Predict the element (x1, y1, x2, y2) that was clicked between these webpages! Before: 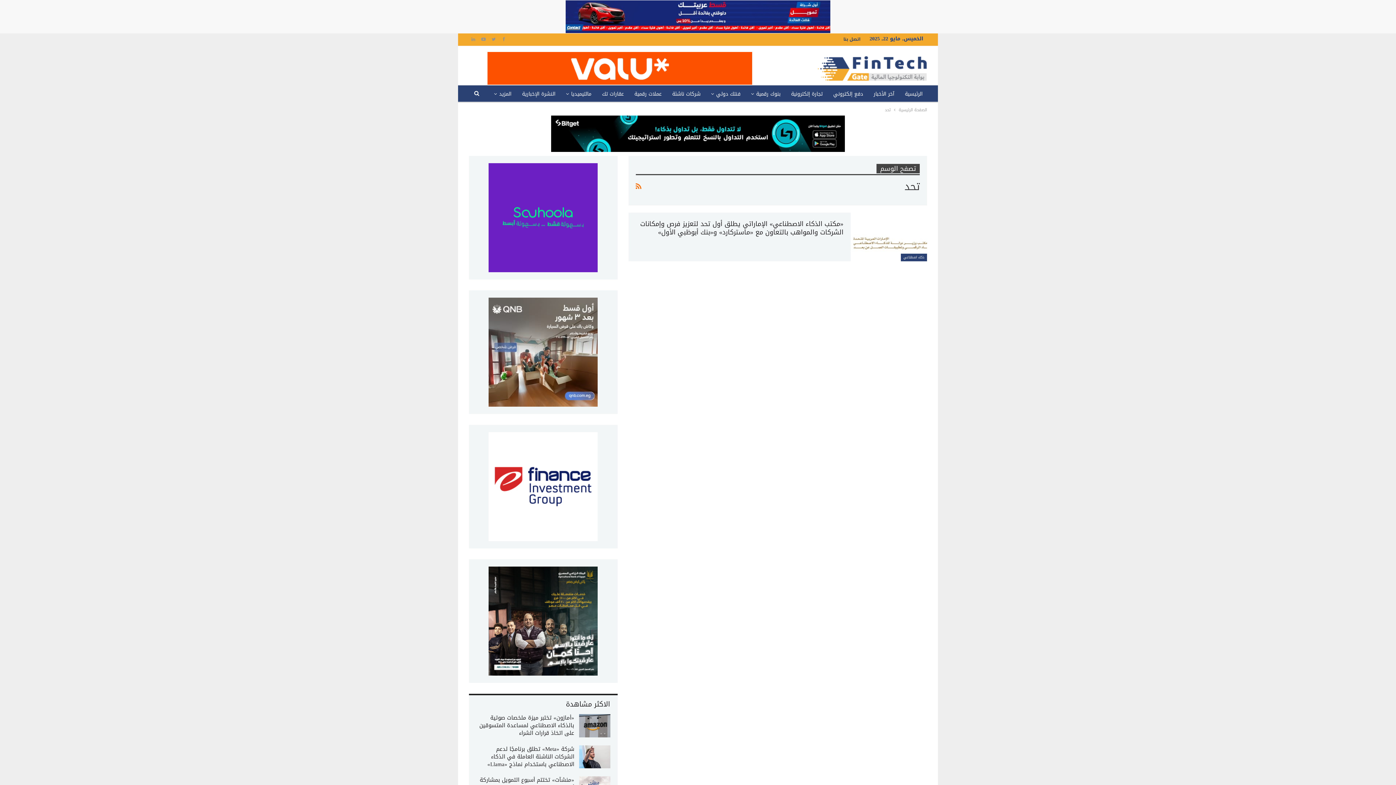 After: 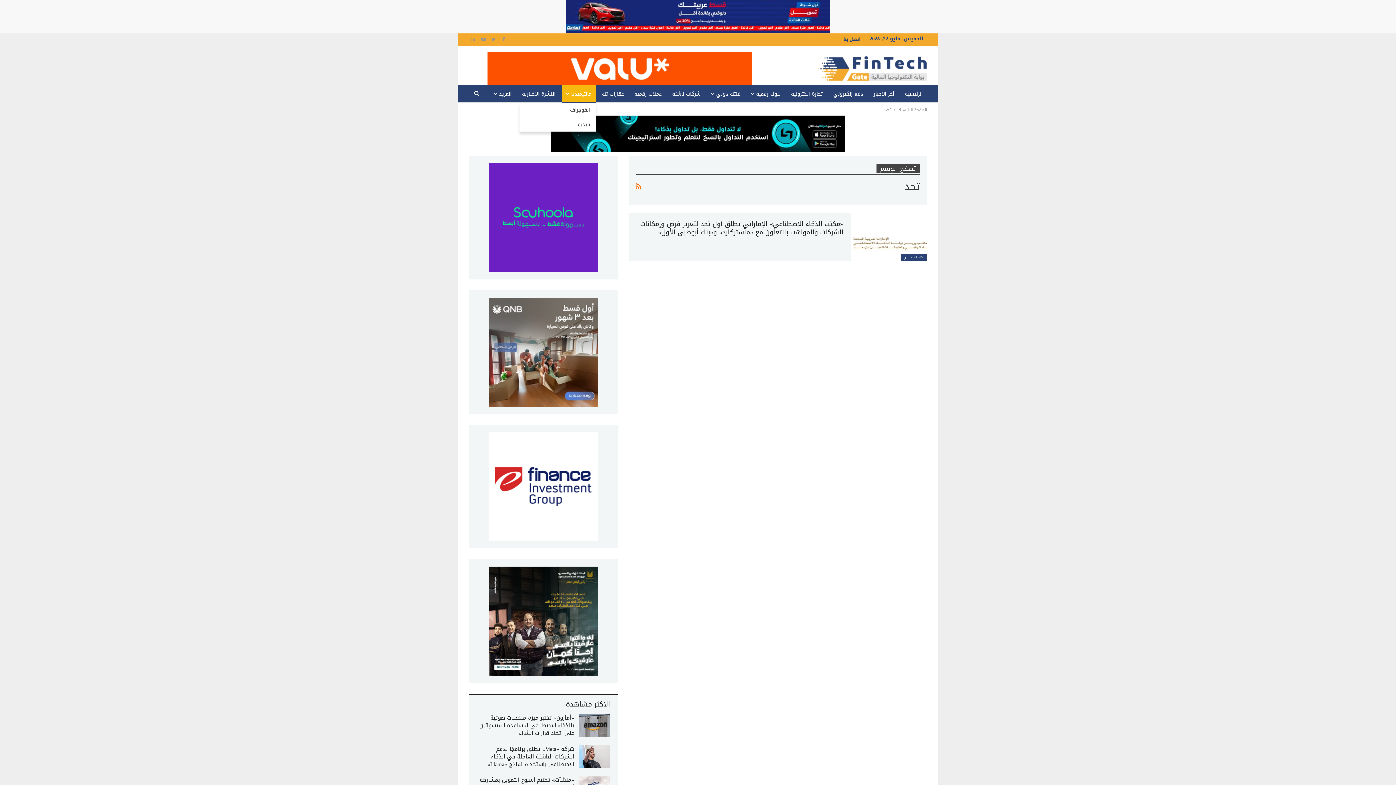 Action: label: مالتيميديا bbox: (561, 85, 596, 102)